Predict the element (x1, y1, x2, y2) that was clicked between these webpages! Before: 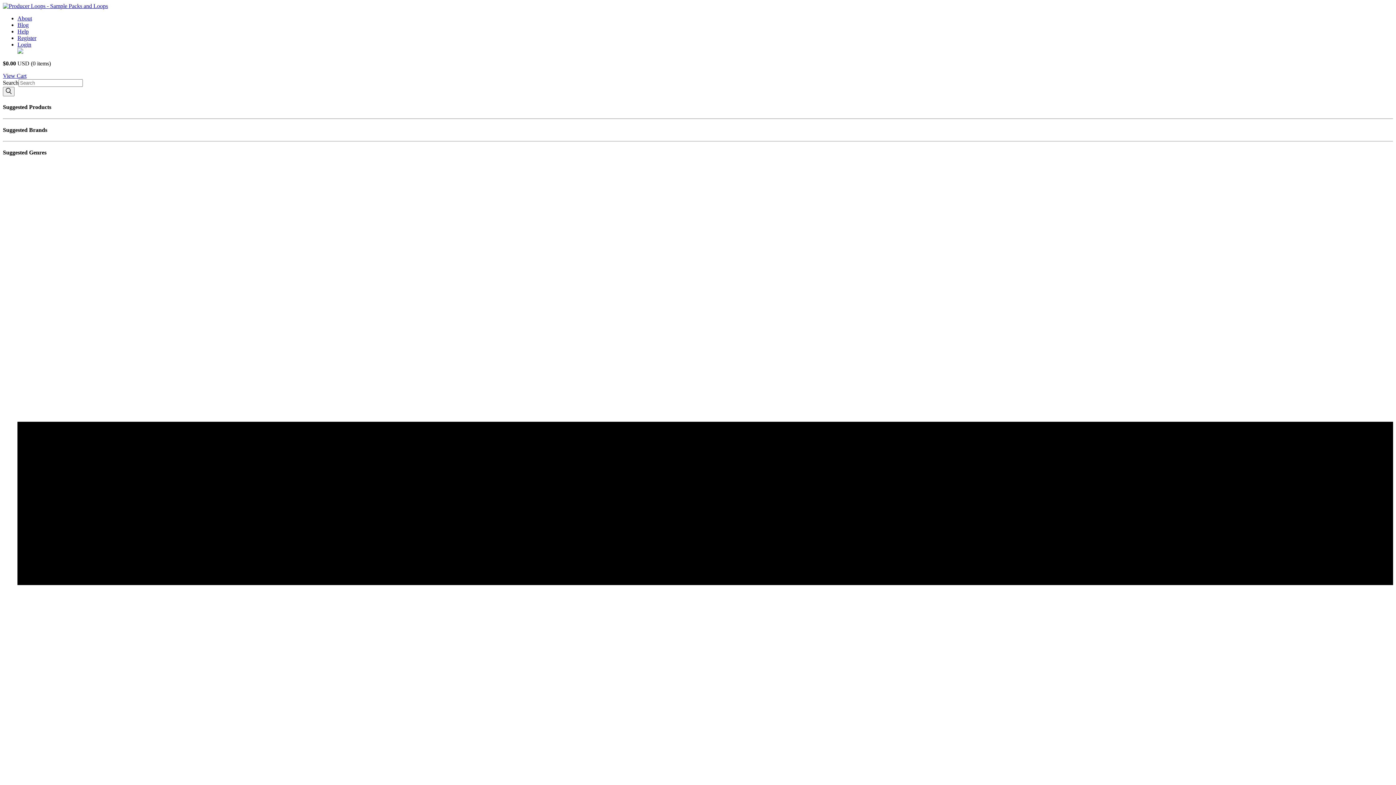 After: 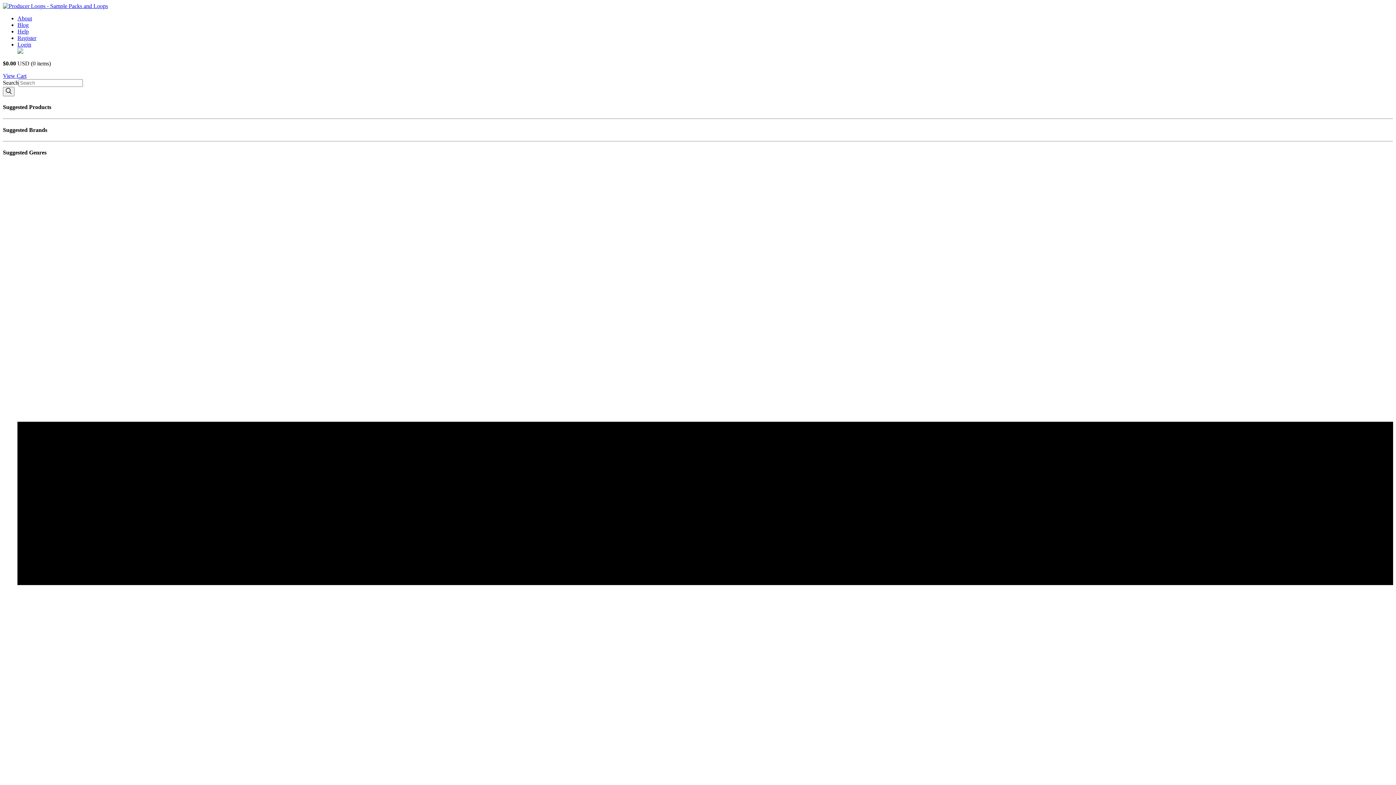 Action: label: About bbox: (17, 15, 32, 21)